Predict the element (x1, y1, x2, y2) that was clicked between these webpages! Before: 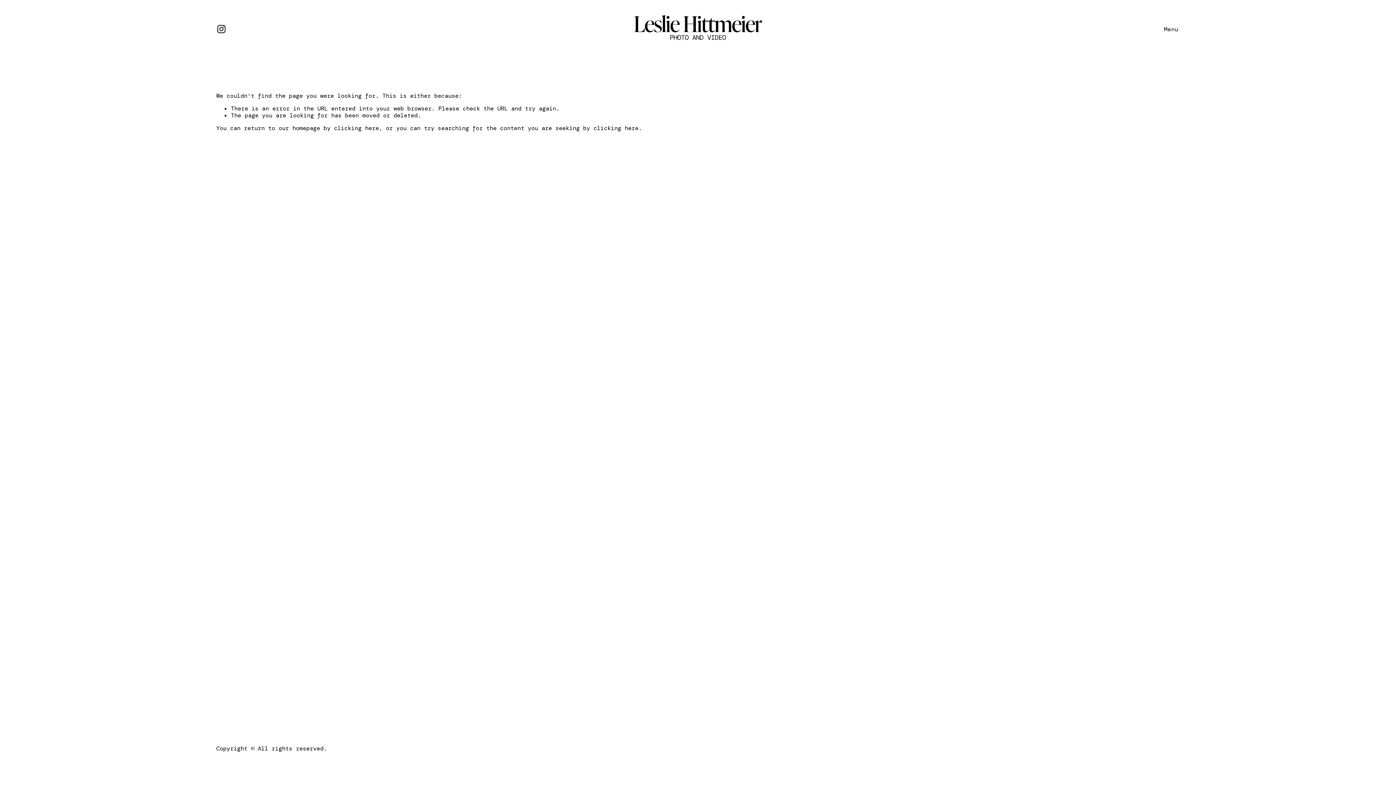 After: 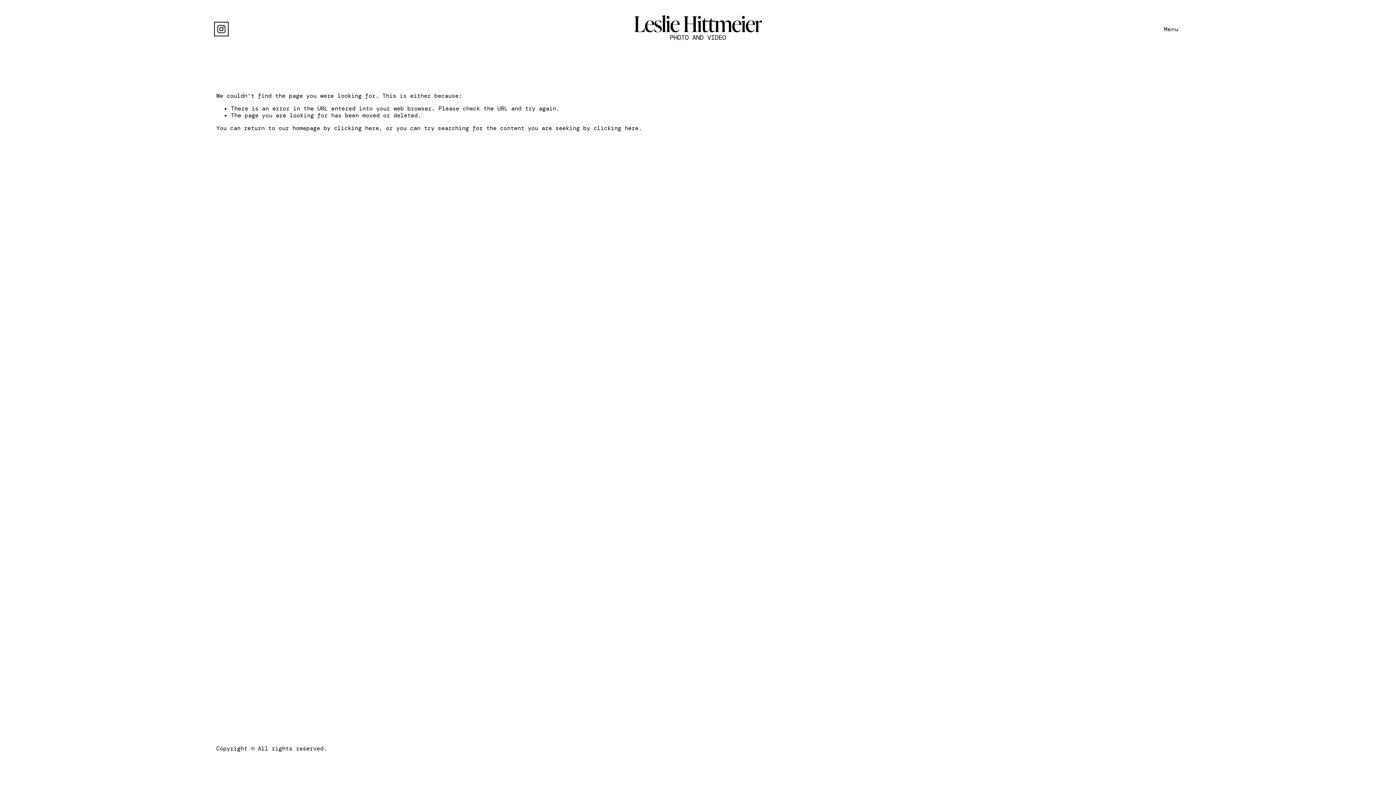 Action: bbox: (216, 24, 226, 34) label: Instagram